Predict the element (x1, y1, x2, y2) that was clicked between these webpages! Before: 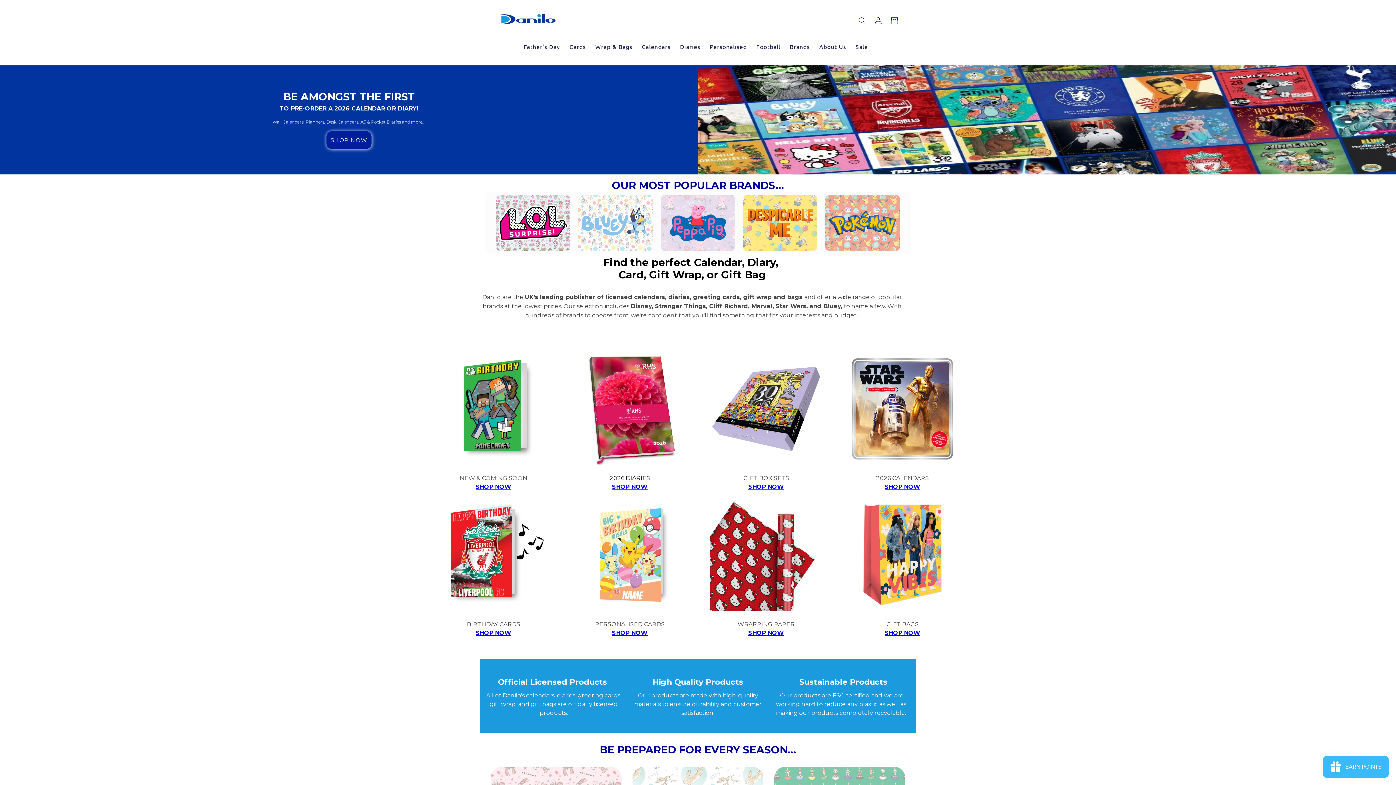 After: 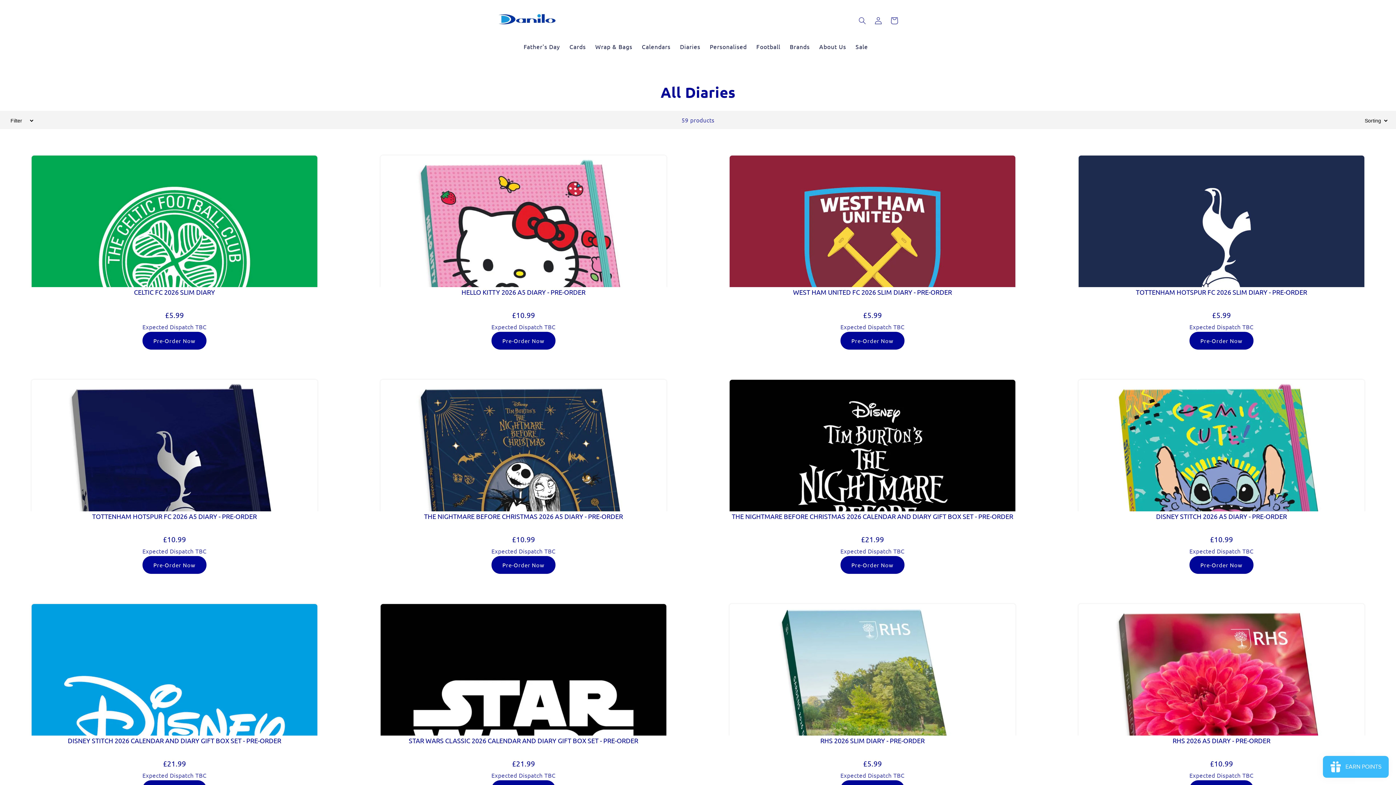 Action: label: Diaries bbox: (675, 31, 705, 61)